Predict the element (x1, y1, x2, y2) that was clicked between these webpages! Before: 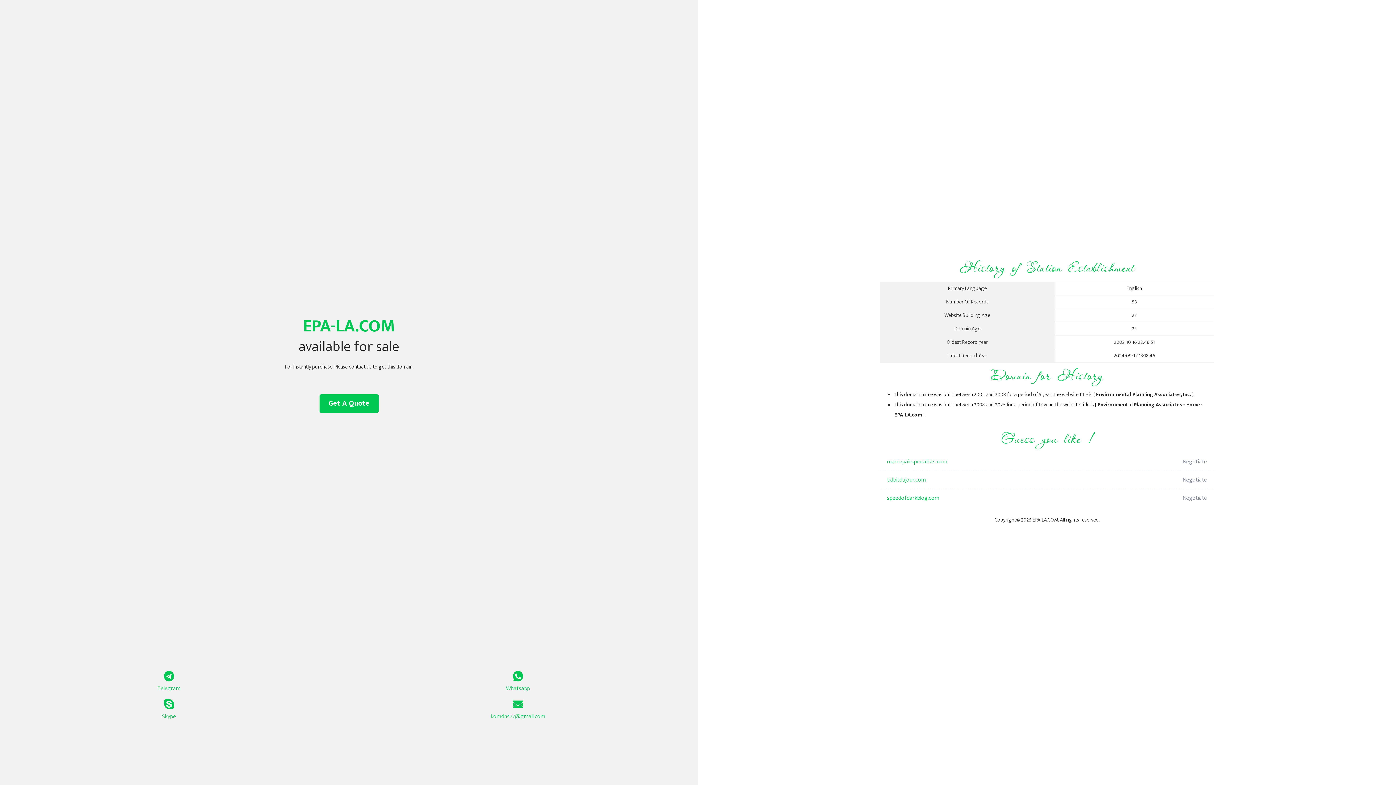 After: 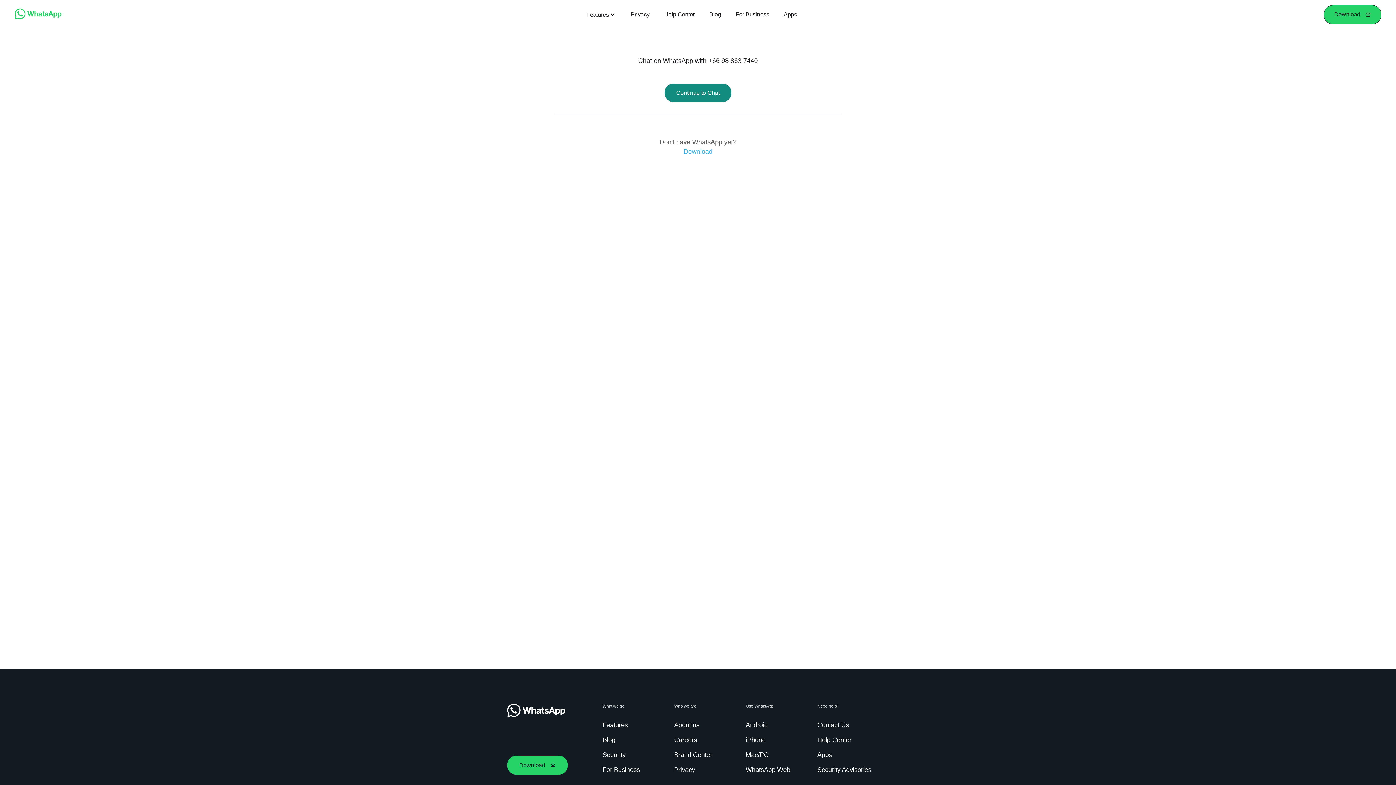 Action: label: Whatsapp bbox: (349, 671, 687, 693)